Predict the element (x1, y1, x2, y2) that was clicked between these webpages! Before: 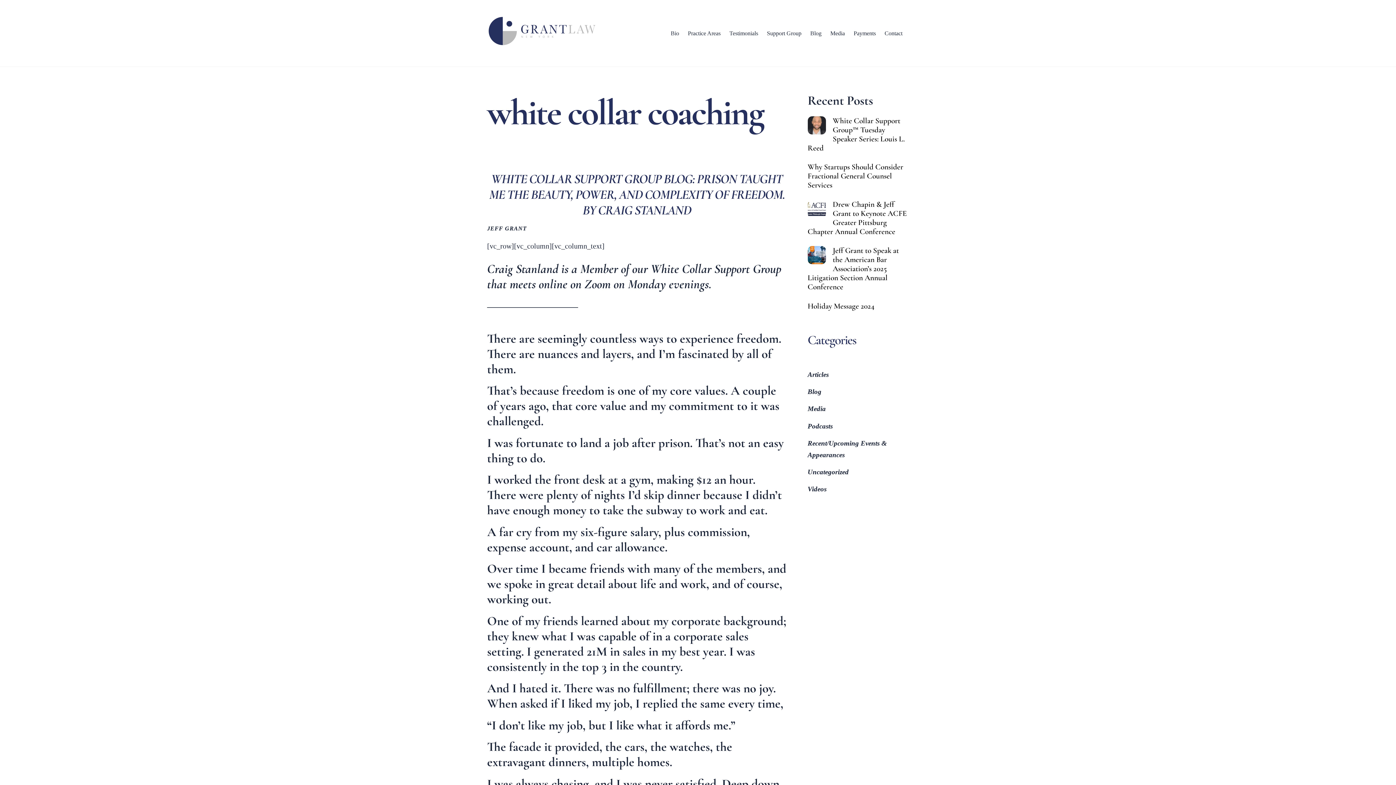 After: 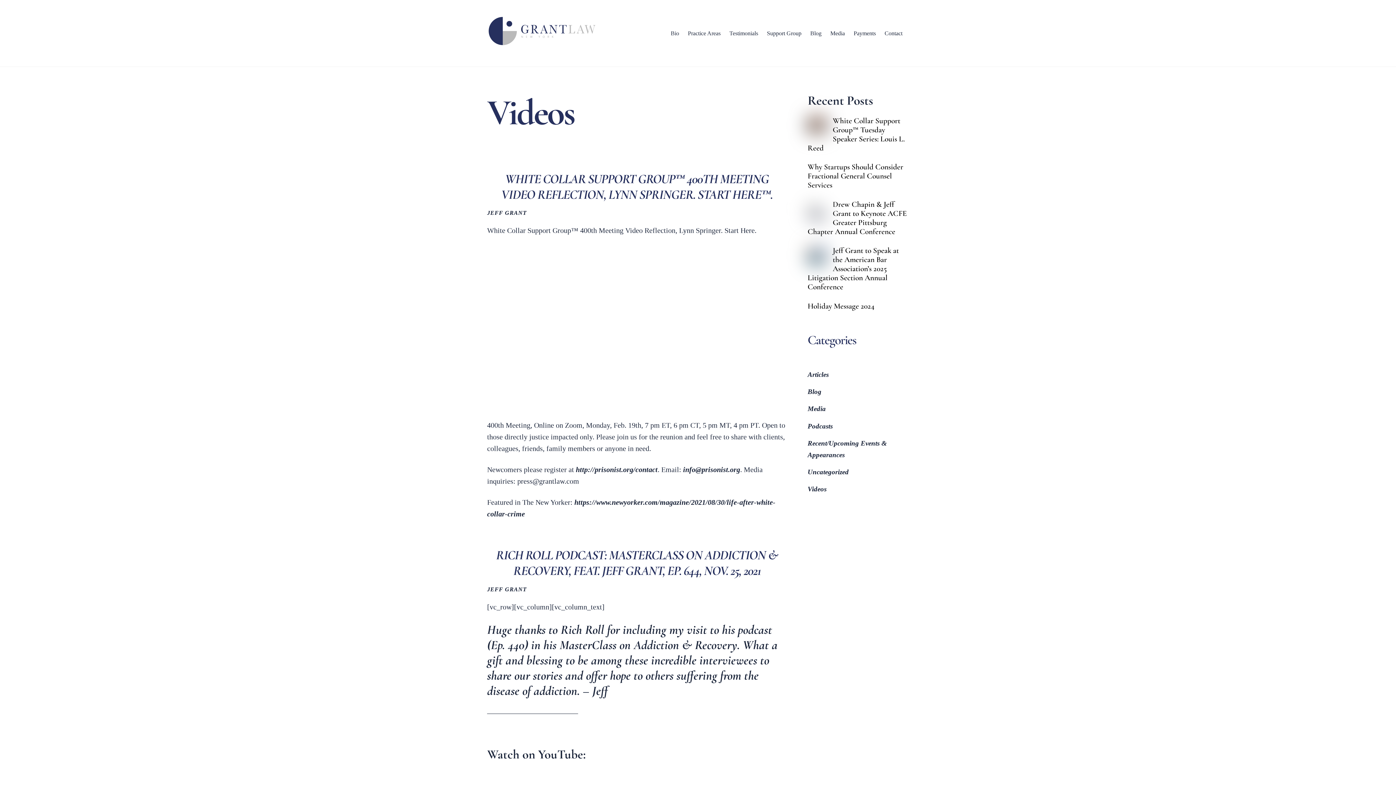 Action: label: Videos bbox: (807, 485, 826, 493)